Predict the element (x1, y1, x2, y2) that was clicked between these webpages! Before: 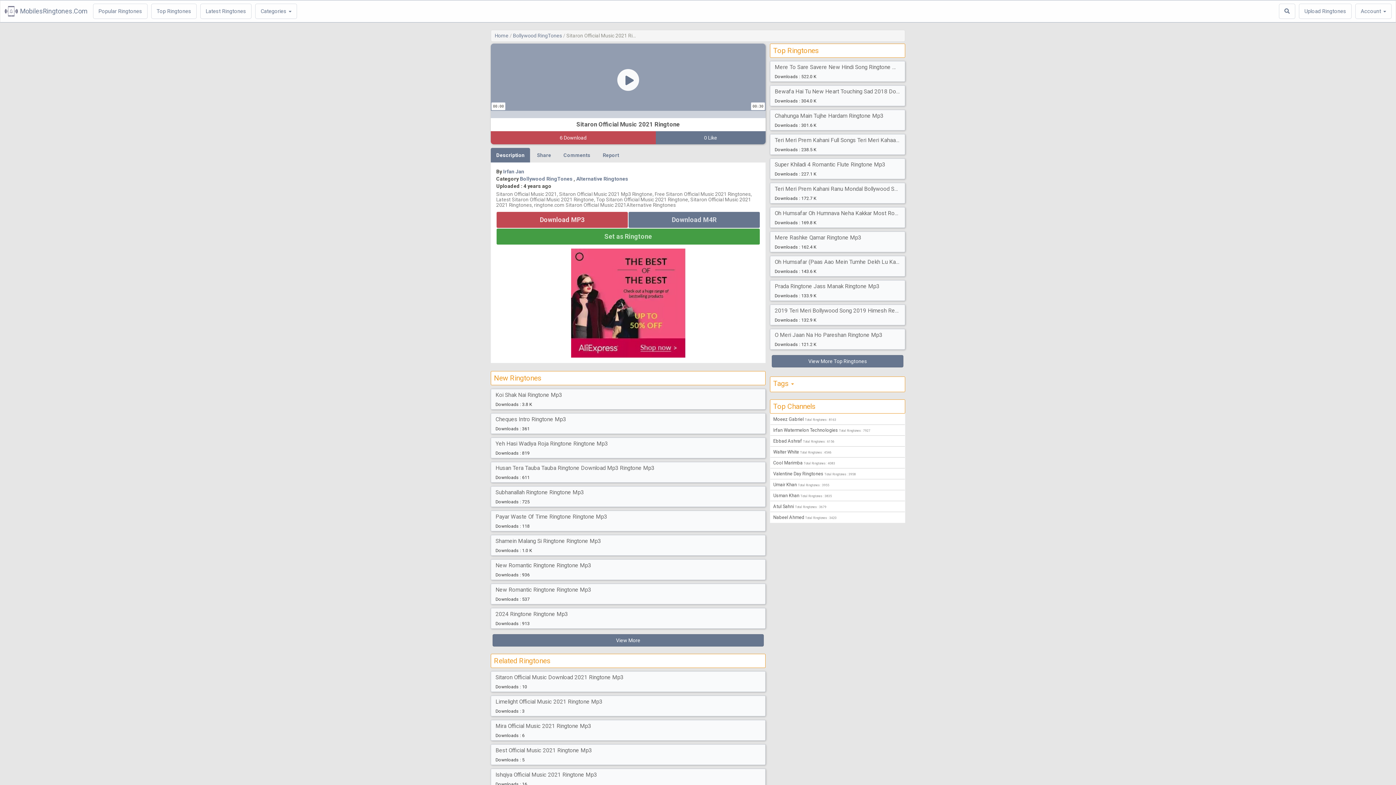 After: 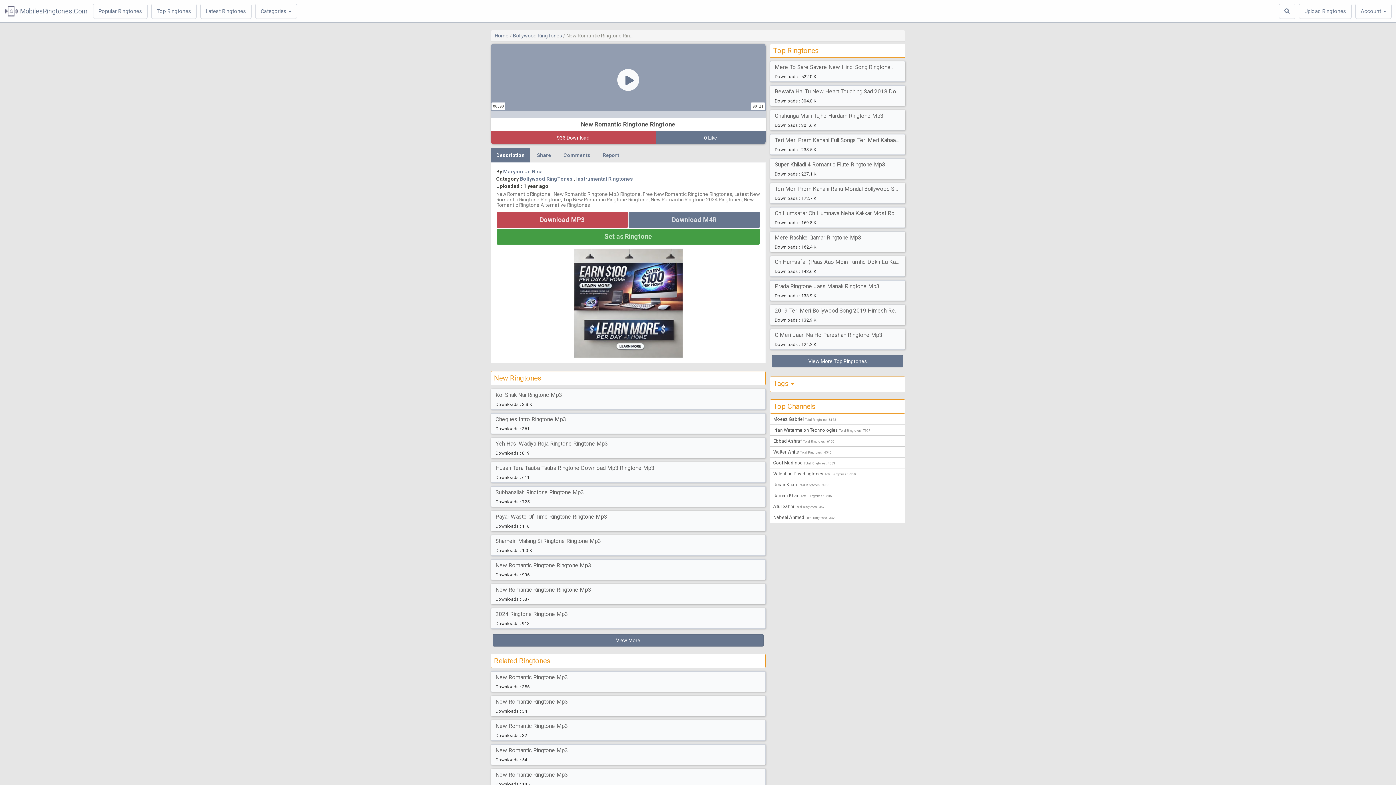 Action: bbox: (493, 562, 763, 570) label: New Romantic Ringtone Ringtone Mp3